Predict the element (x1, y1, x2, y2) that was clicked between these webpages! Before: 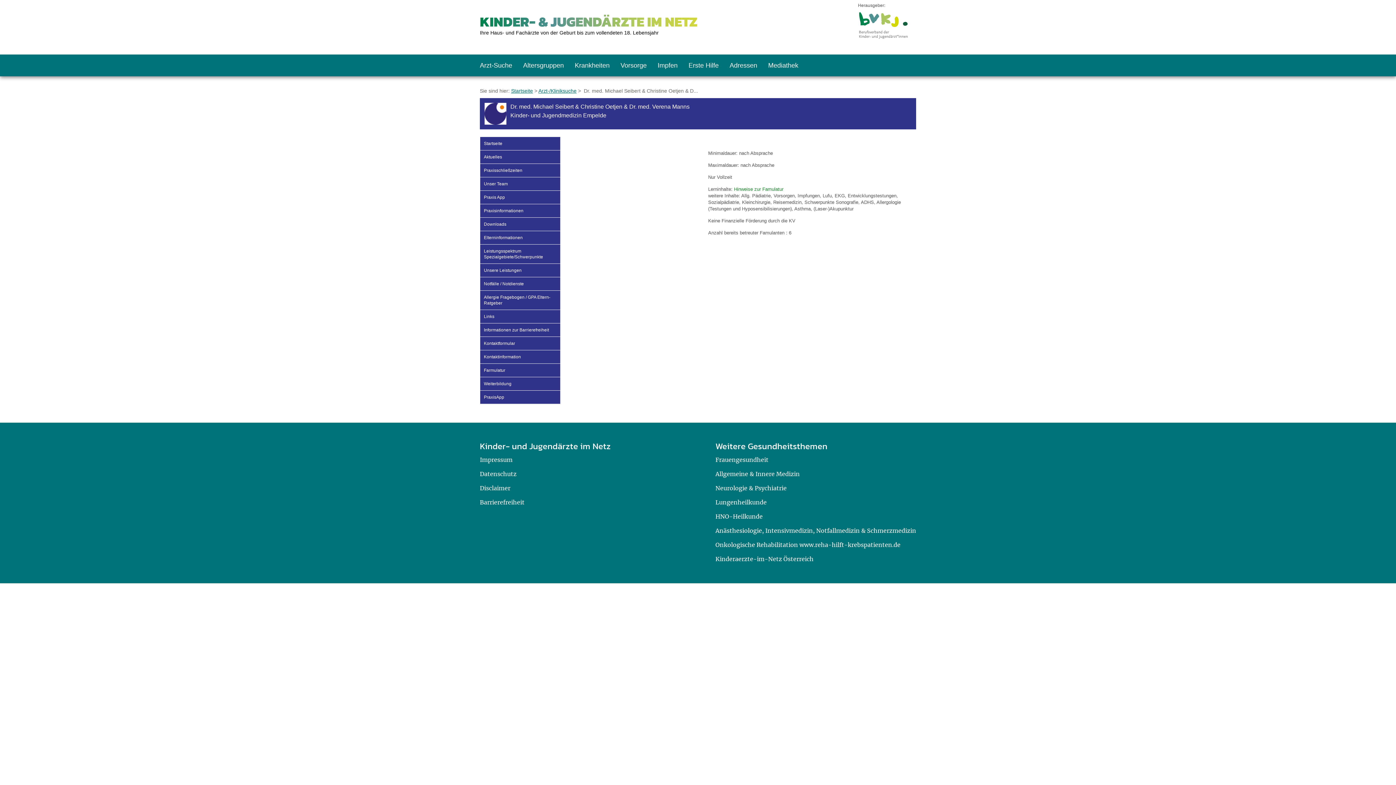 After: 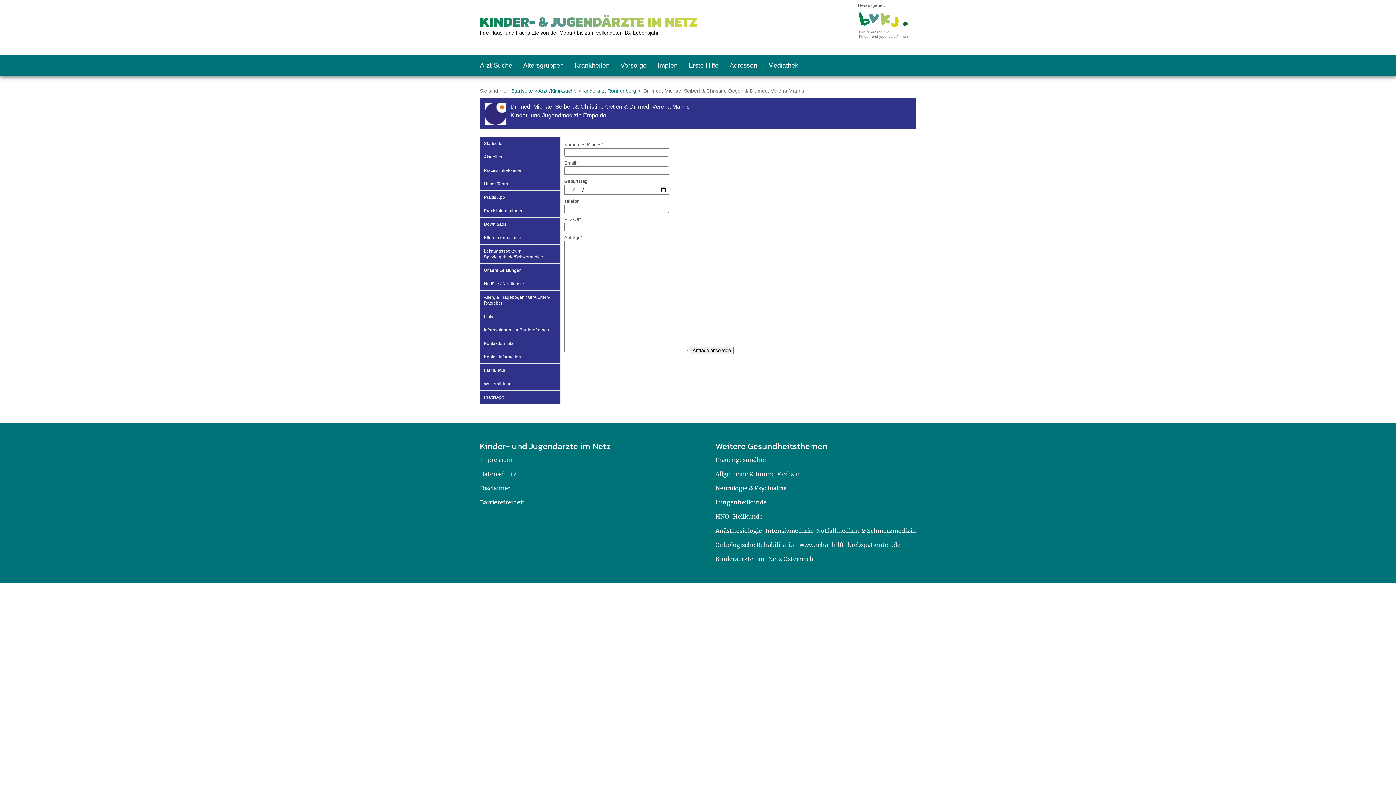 Action: label: Kontaktformular bbox: (480, 337, 560, 350)